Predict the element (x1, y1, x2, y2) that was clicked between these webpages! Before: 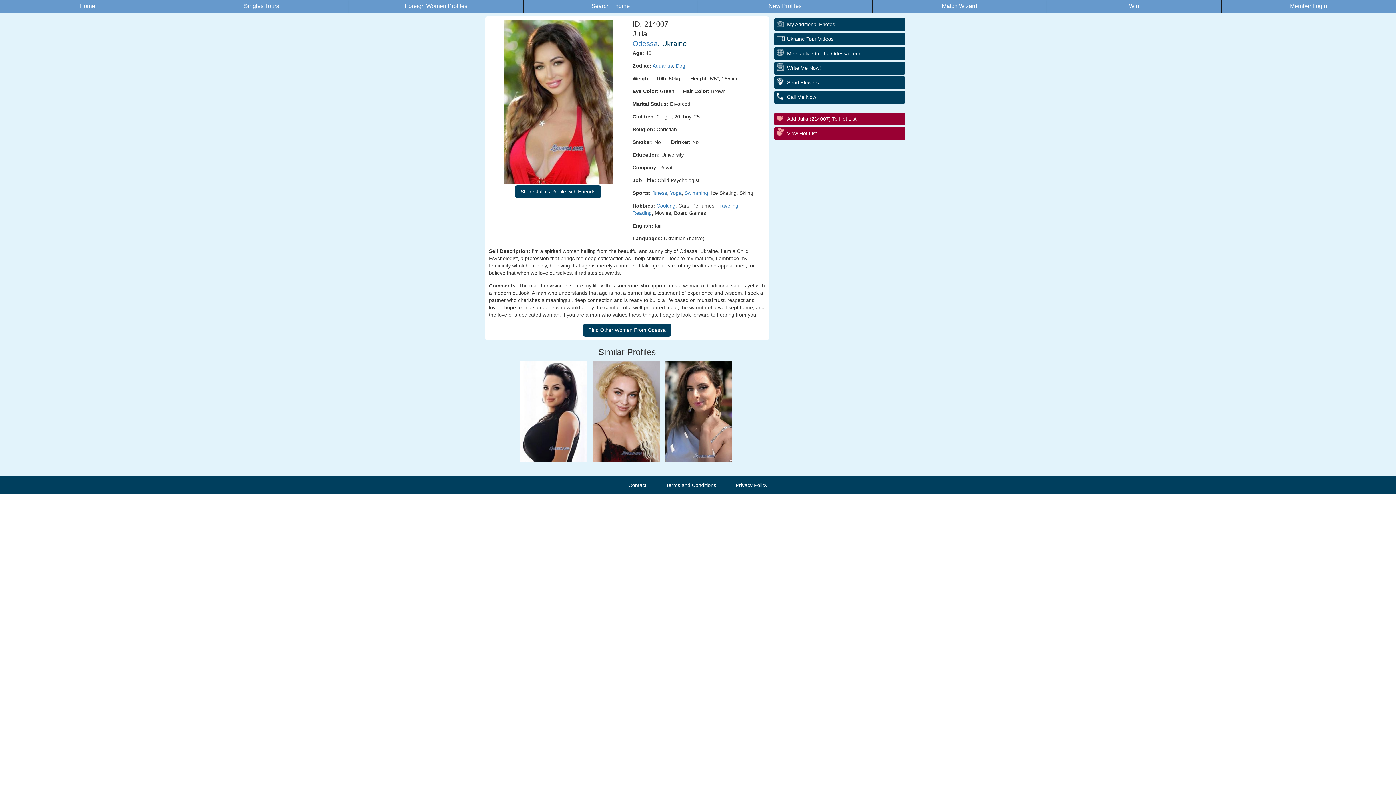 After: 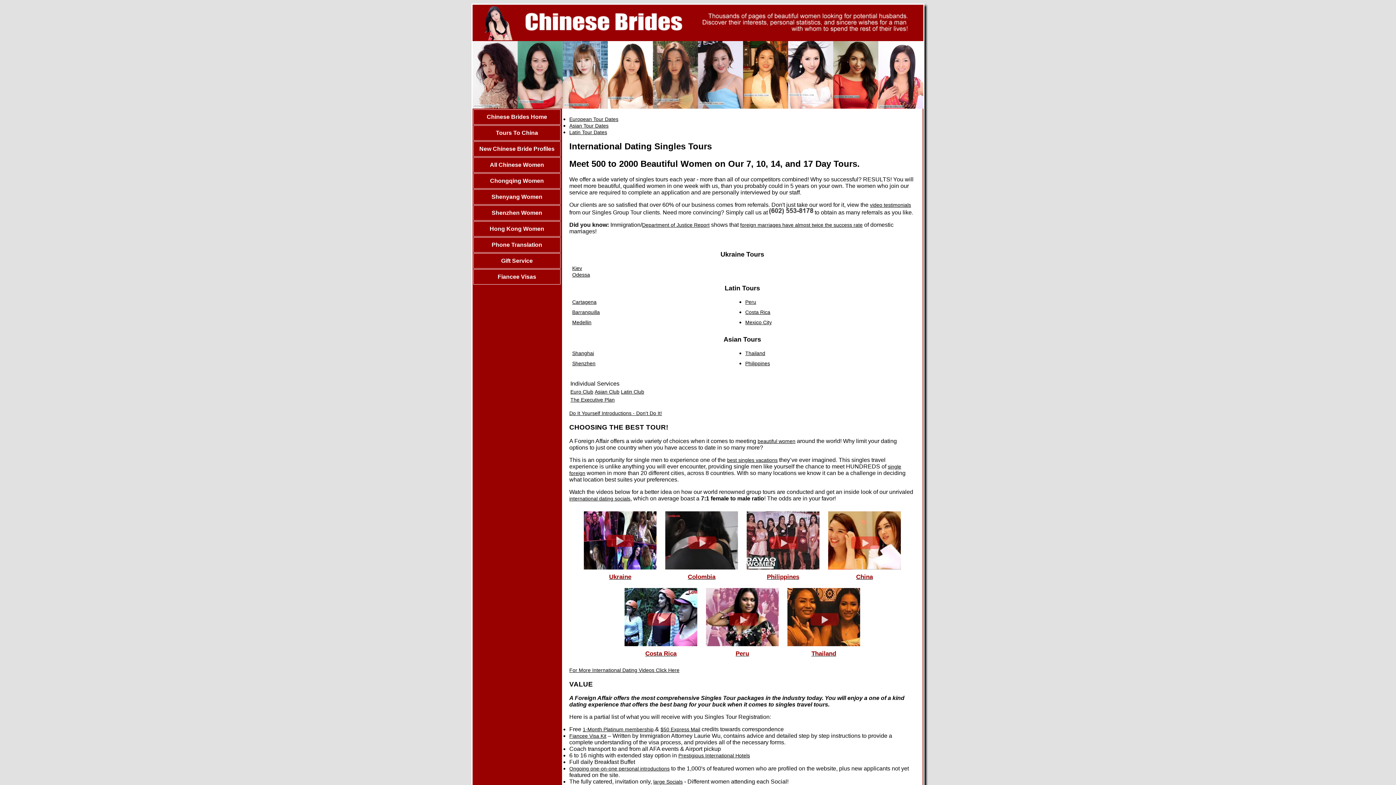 Action: bbox: (244, 2, 279, 9) label: Singles Tours